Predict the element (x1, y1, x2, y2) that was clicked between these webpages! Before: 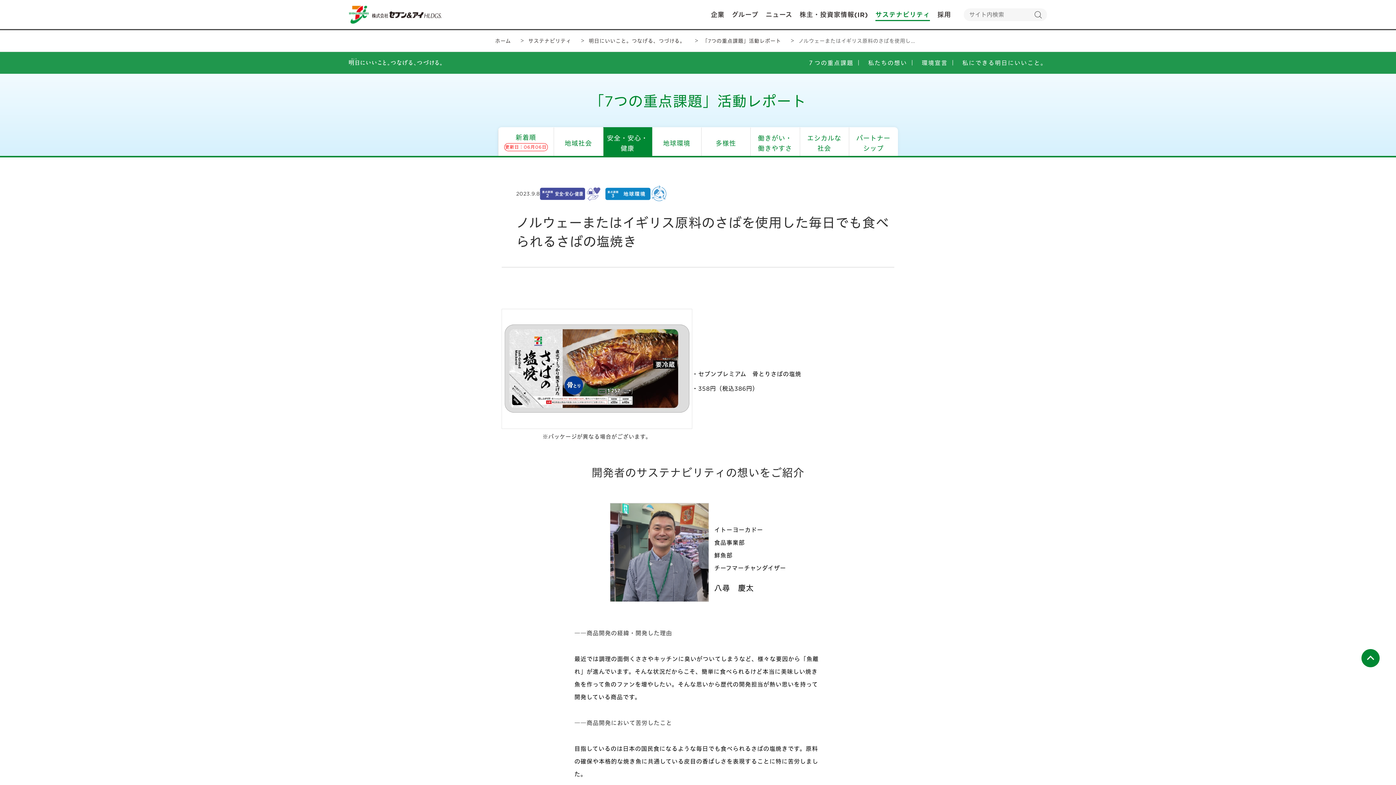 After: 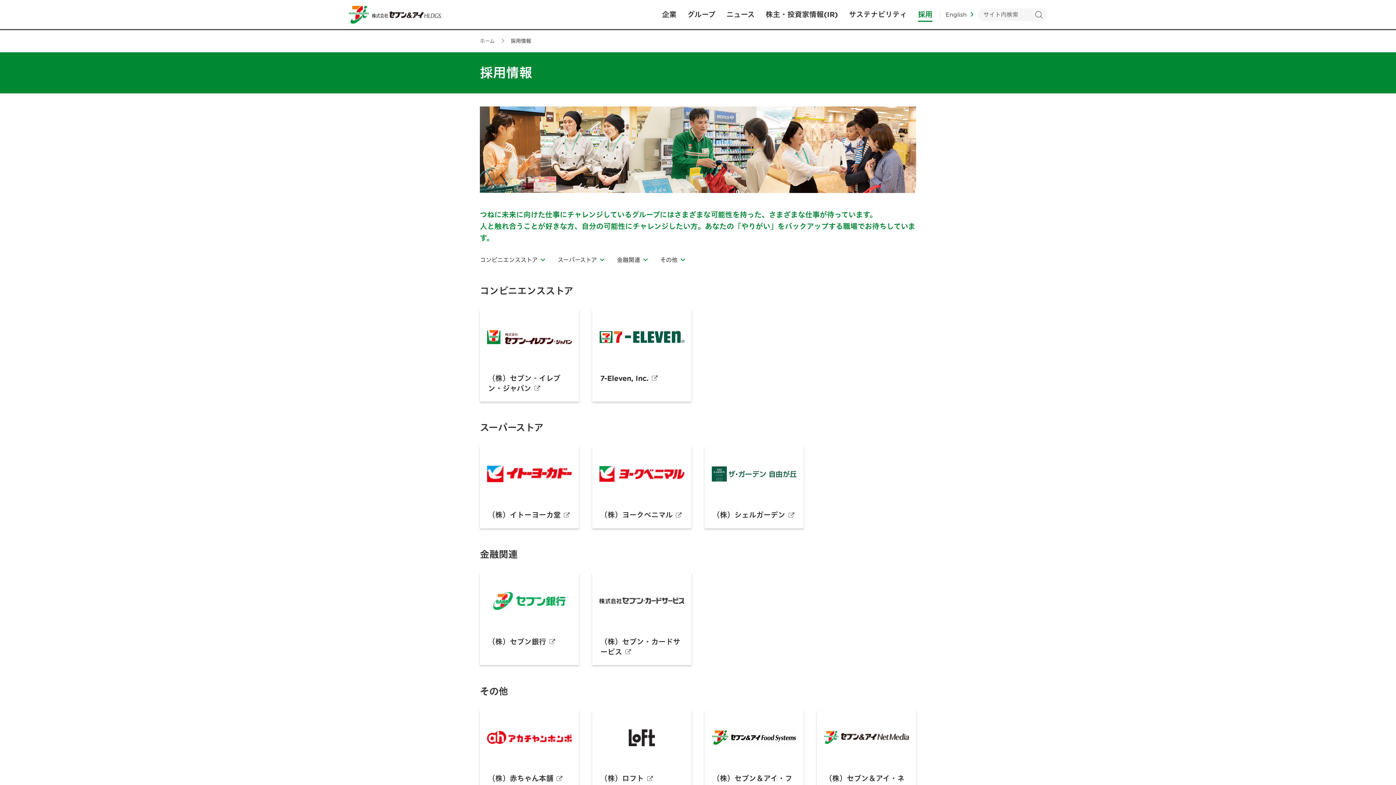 Action: bbox: (937, 0, 951, 29) label: 採用